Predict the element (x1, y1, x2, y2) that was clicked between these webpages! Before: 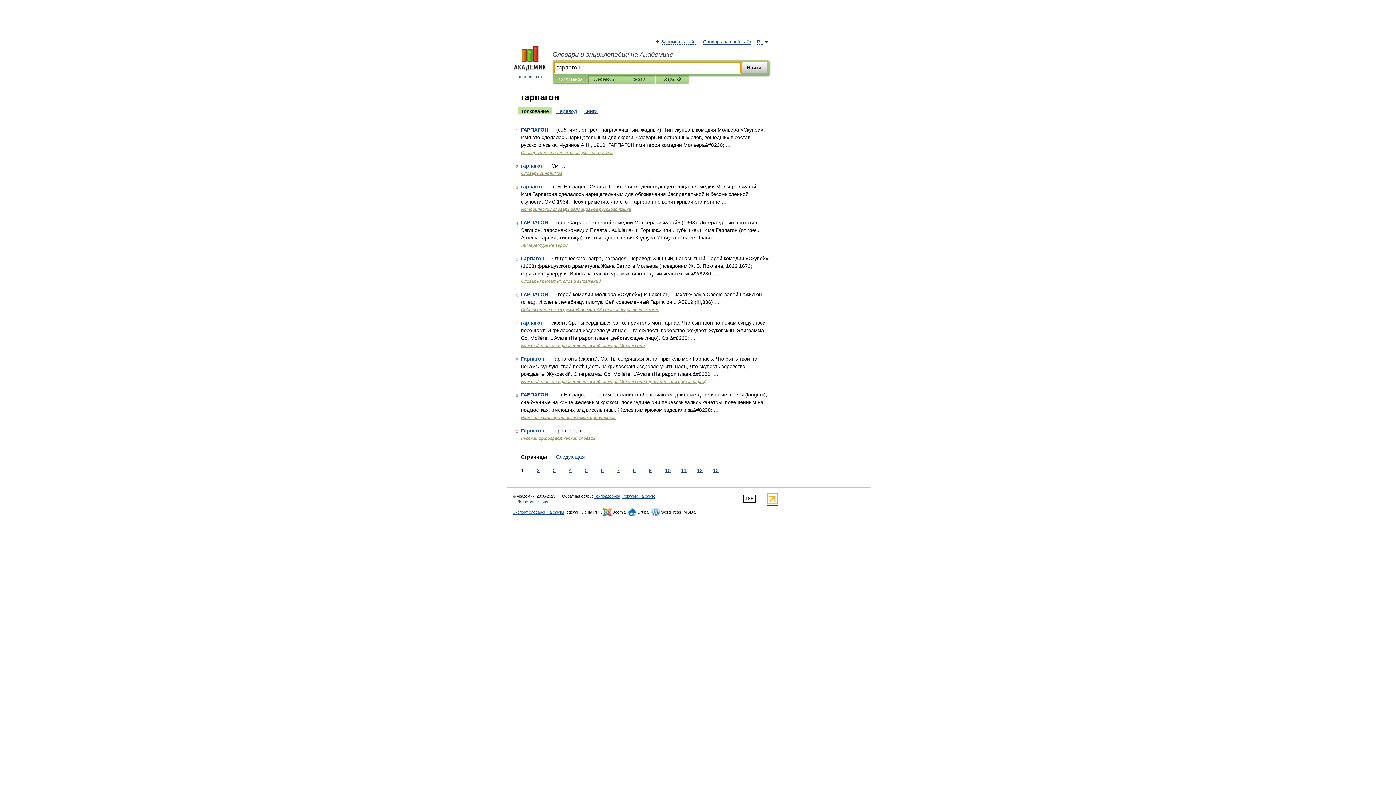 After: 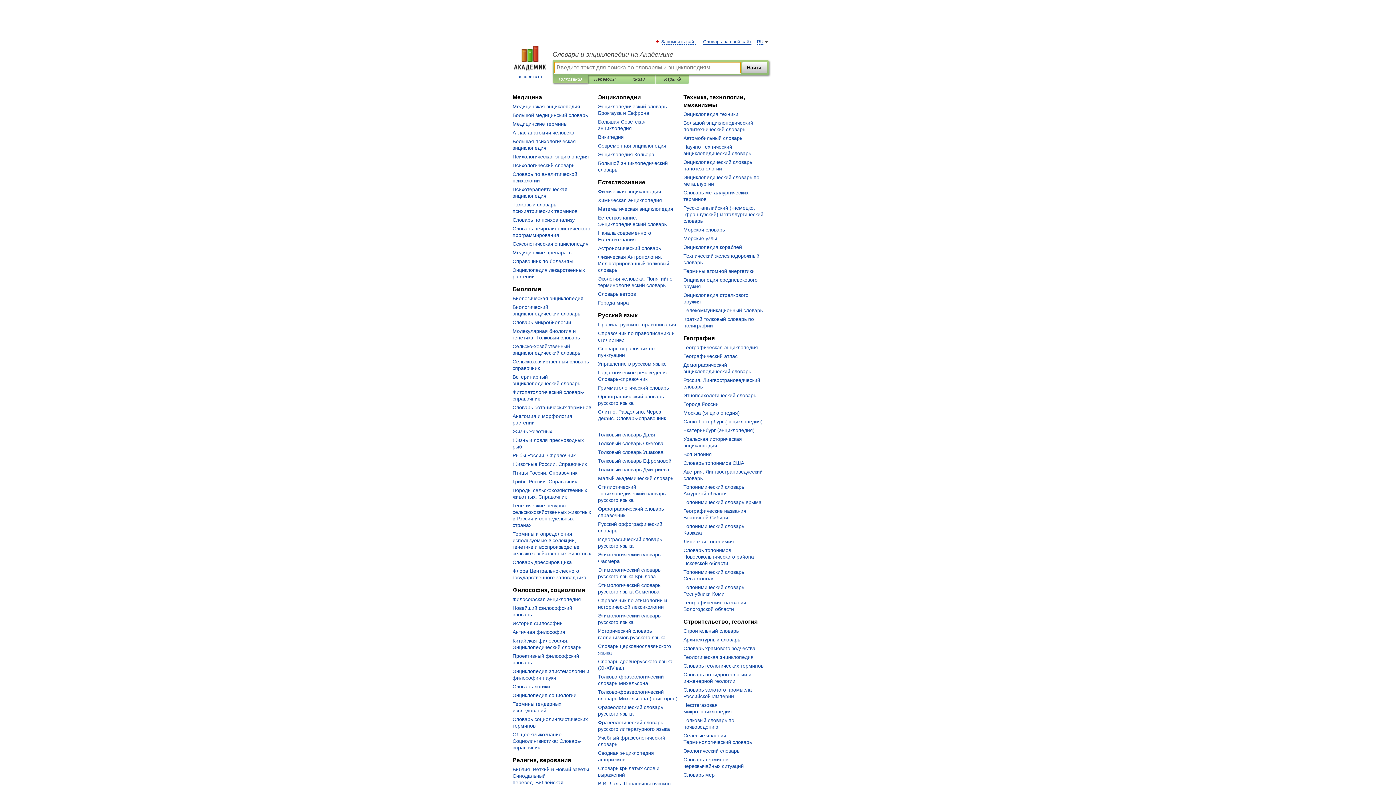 Action: bbox: (507, 45, 552, 80) label: 
academic.ru